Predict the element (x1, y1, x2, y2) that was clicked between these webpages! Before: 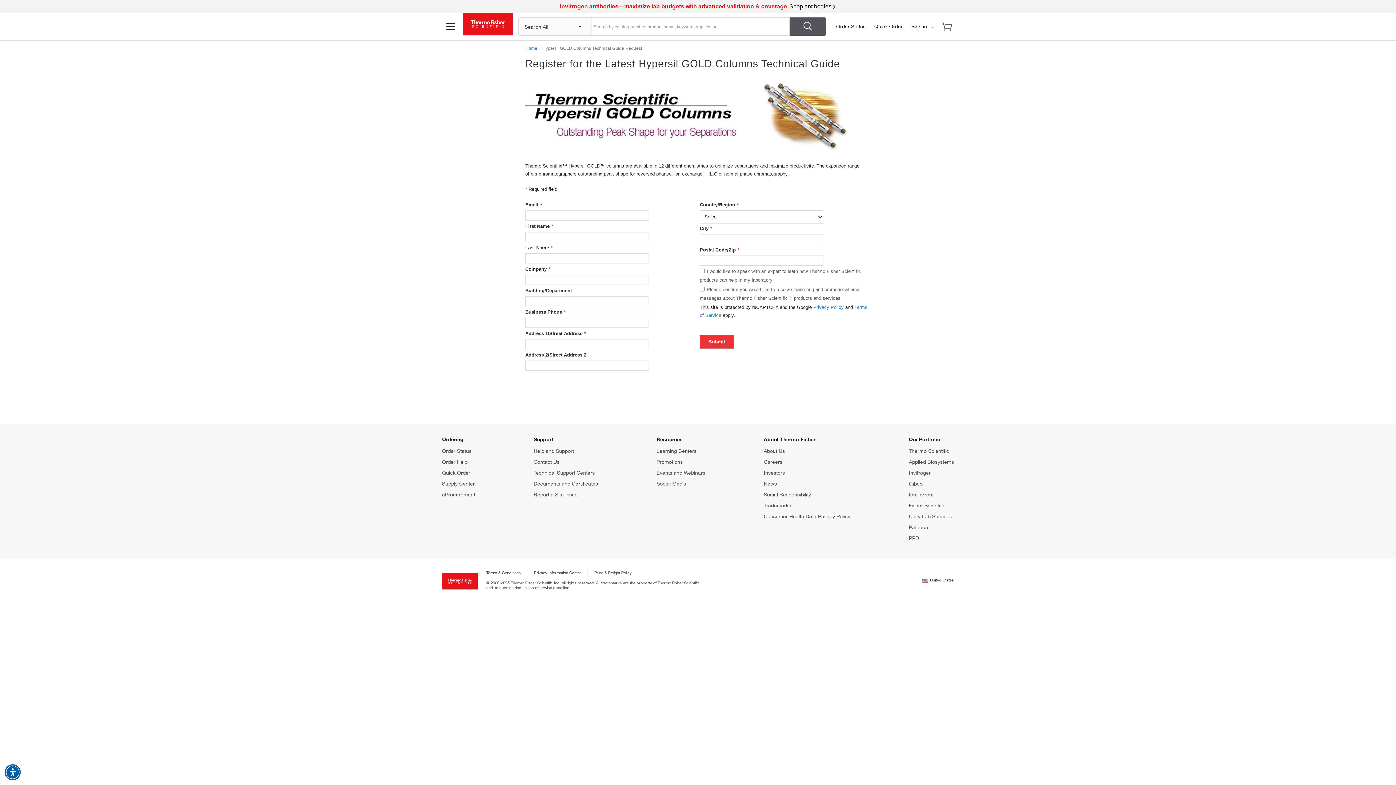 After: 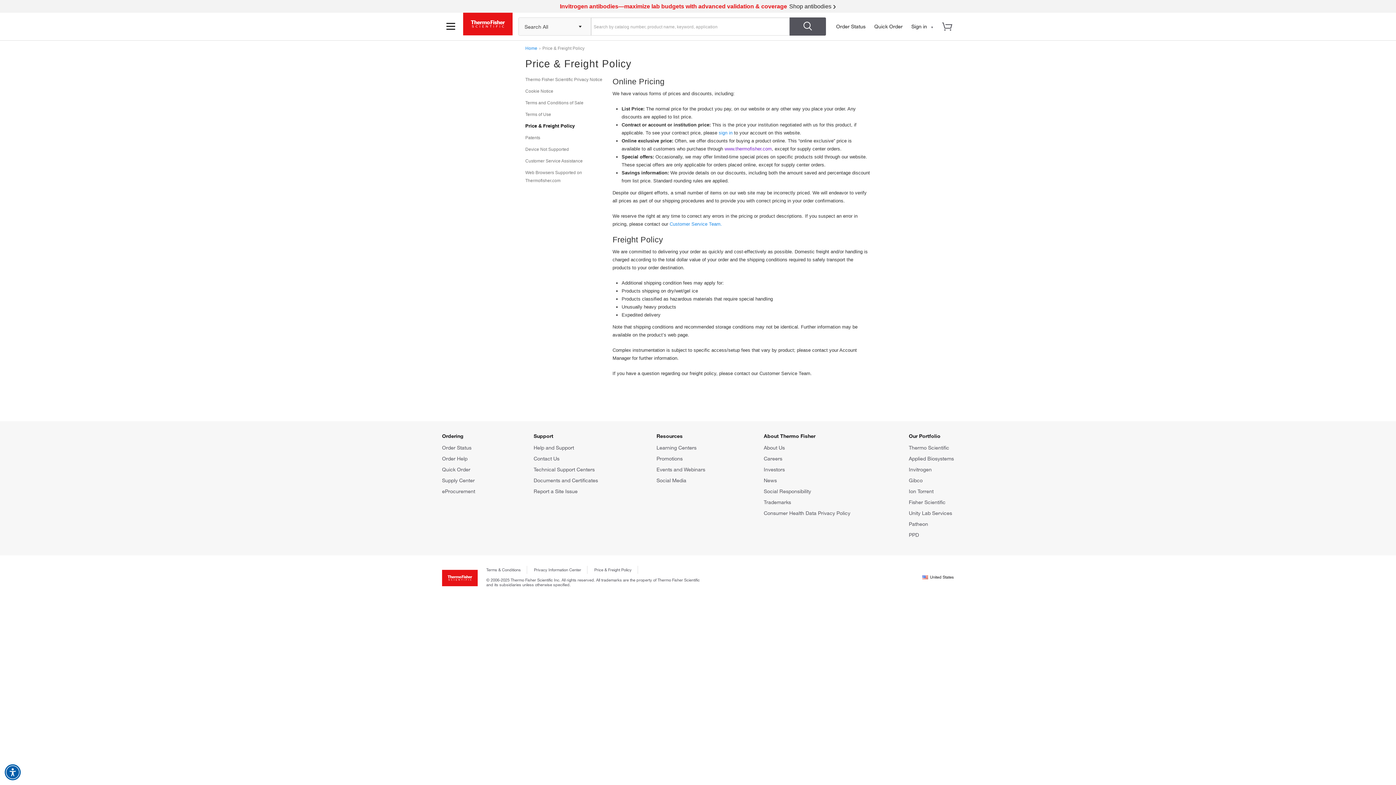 Action: label: Price & Freight Policy bbox: (594, 570, 631, 575)